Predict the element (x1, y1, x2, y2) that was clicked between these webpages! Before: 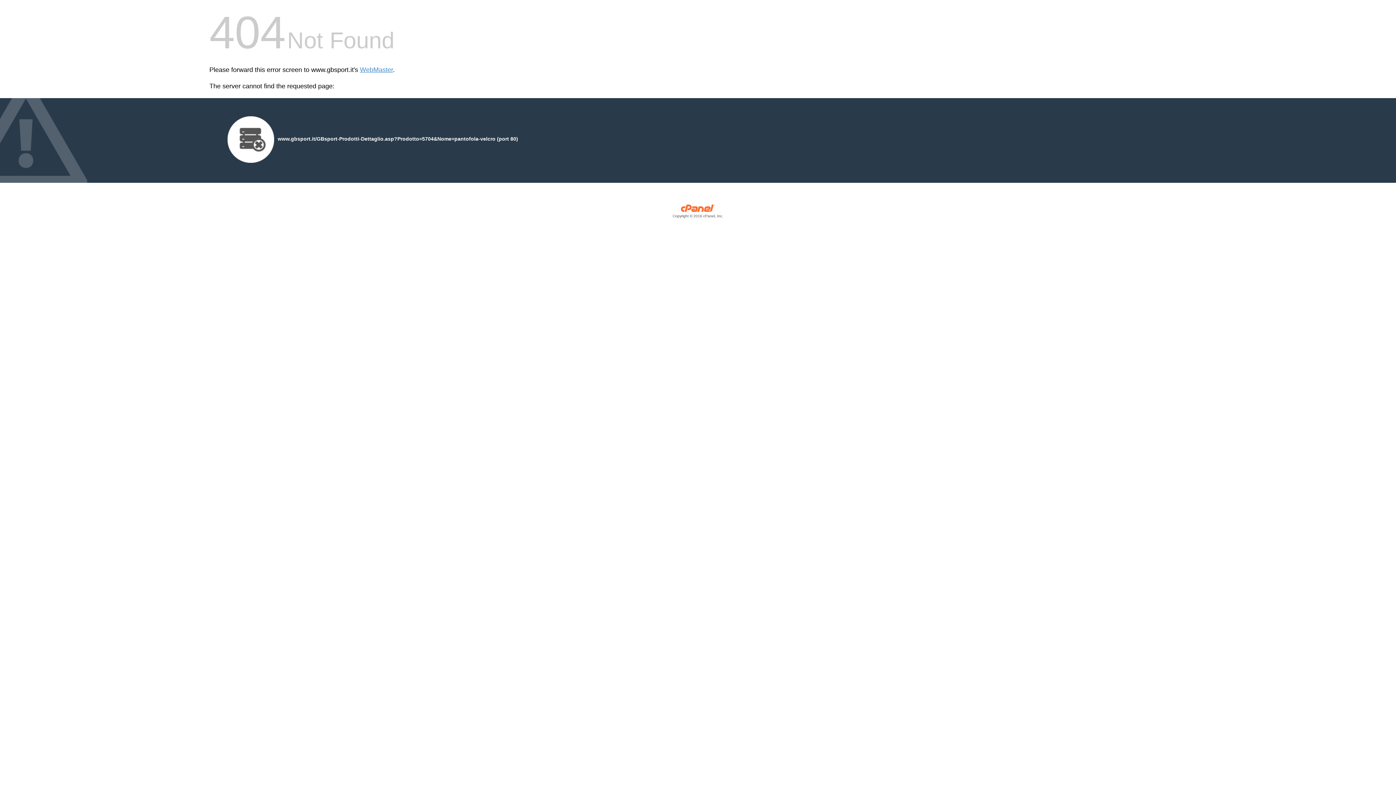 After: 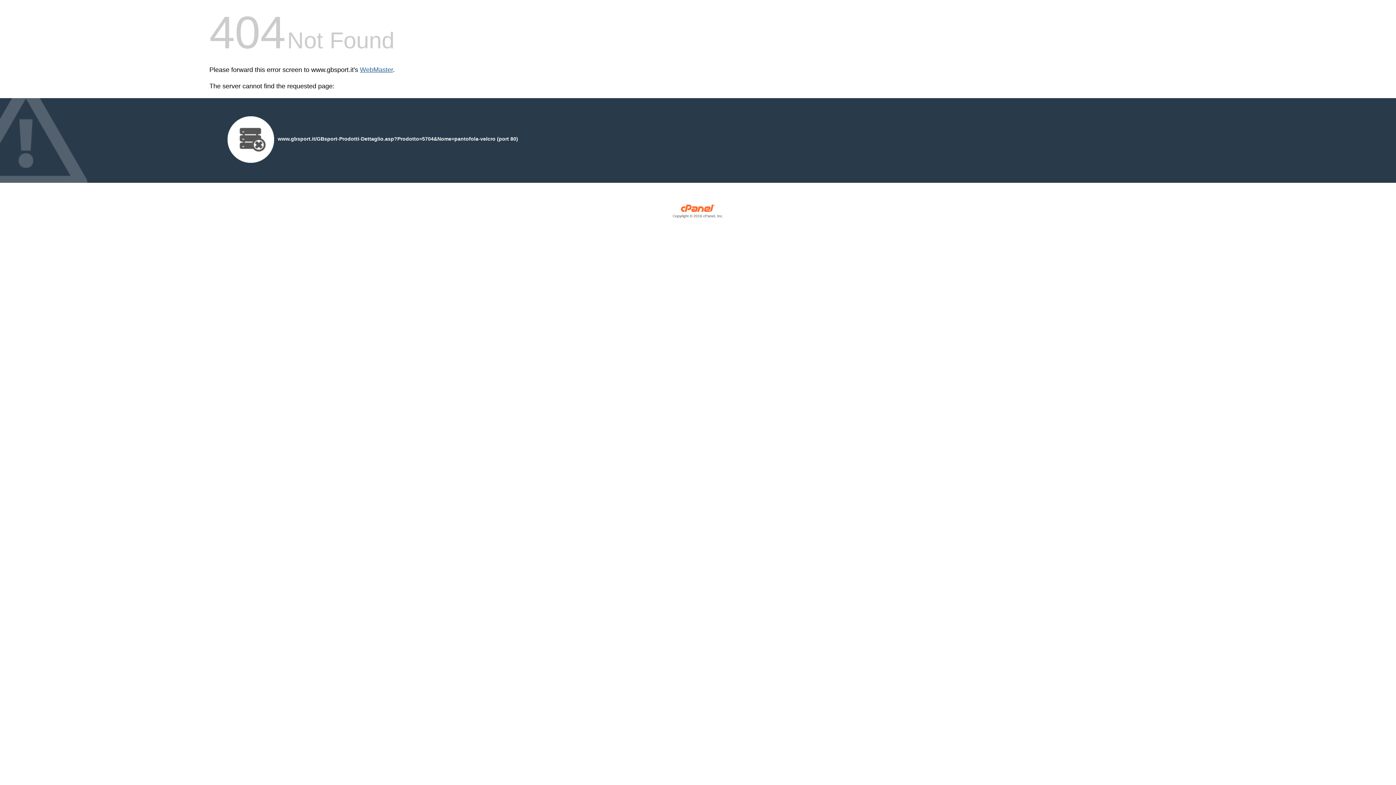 Action: label: WebMaster bbox: (360, 66, 393, 73)